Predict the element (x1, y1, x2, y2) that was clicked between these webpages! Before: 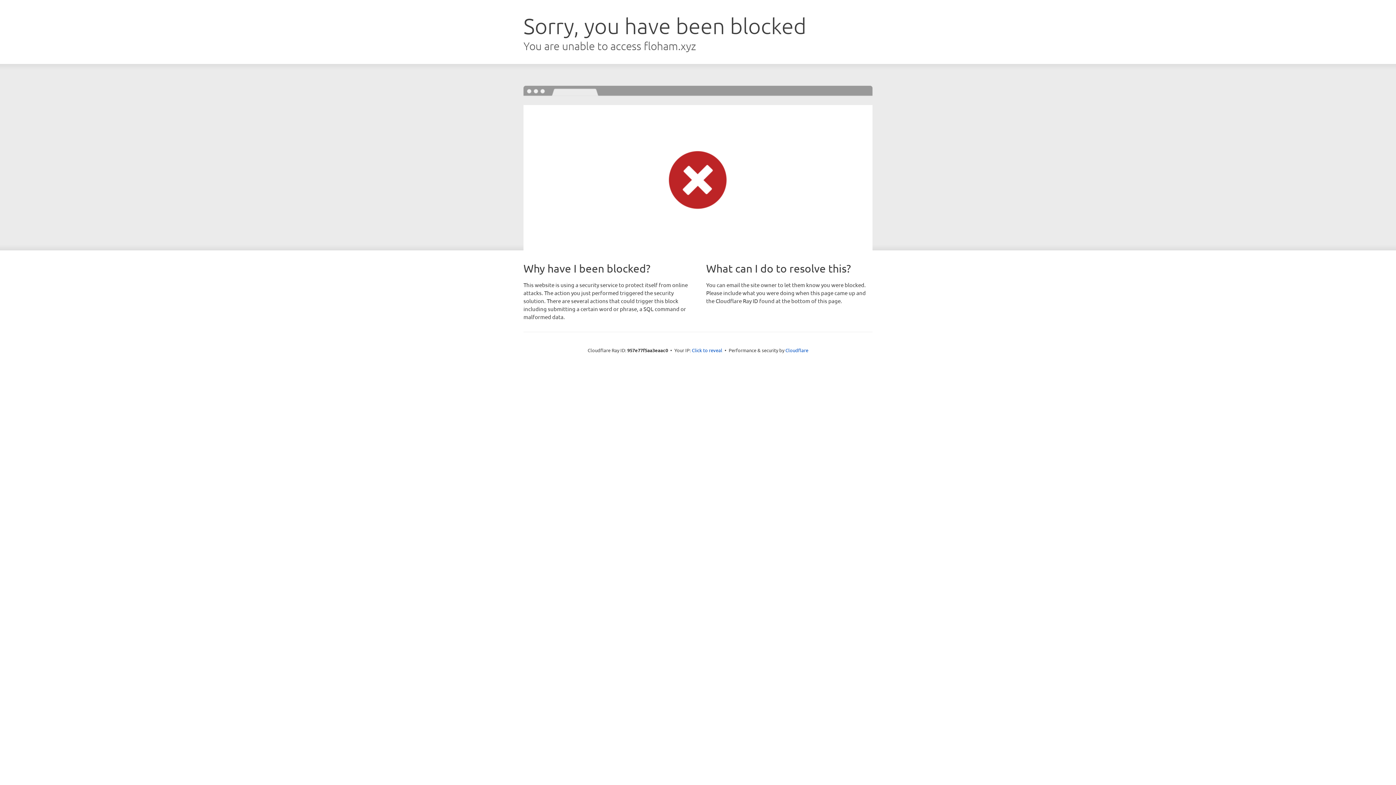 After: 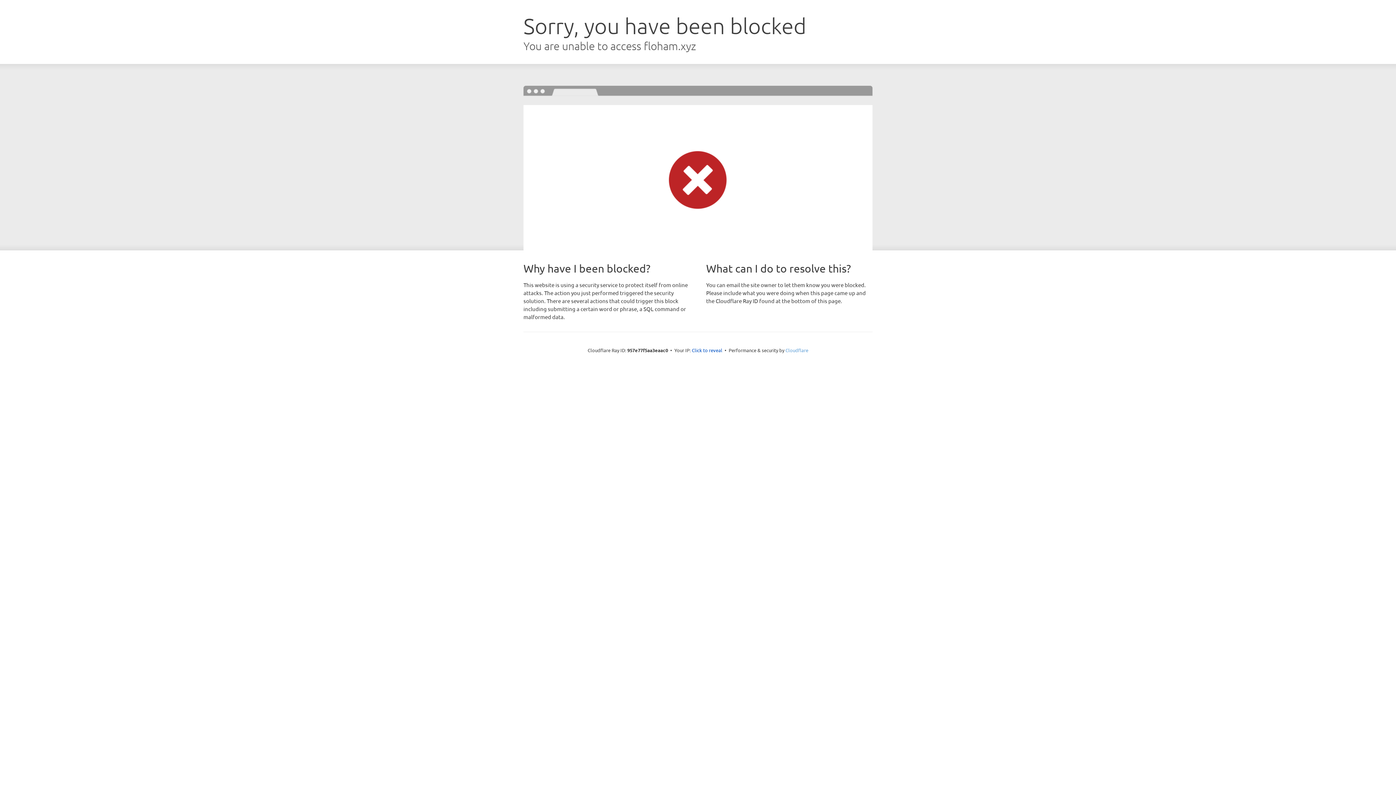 Action: bbox: (785, 347, 808, 353) label: Cloudflare